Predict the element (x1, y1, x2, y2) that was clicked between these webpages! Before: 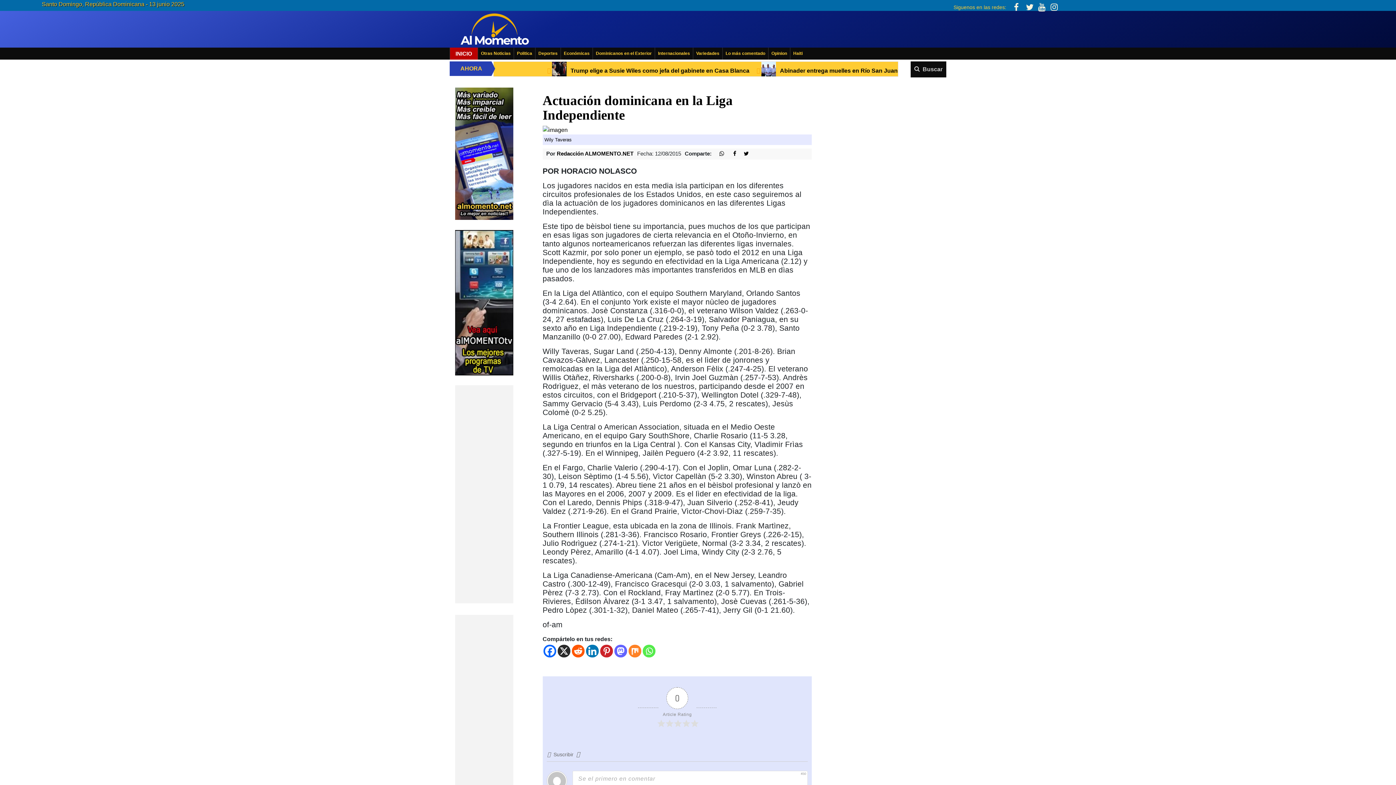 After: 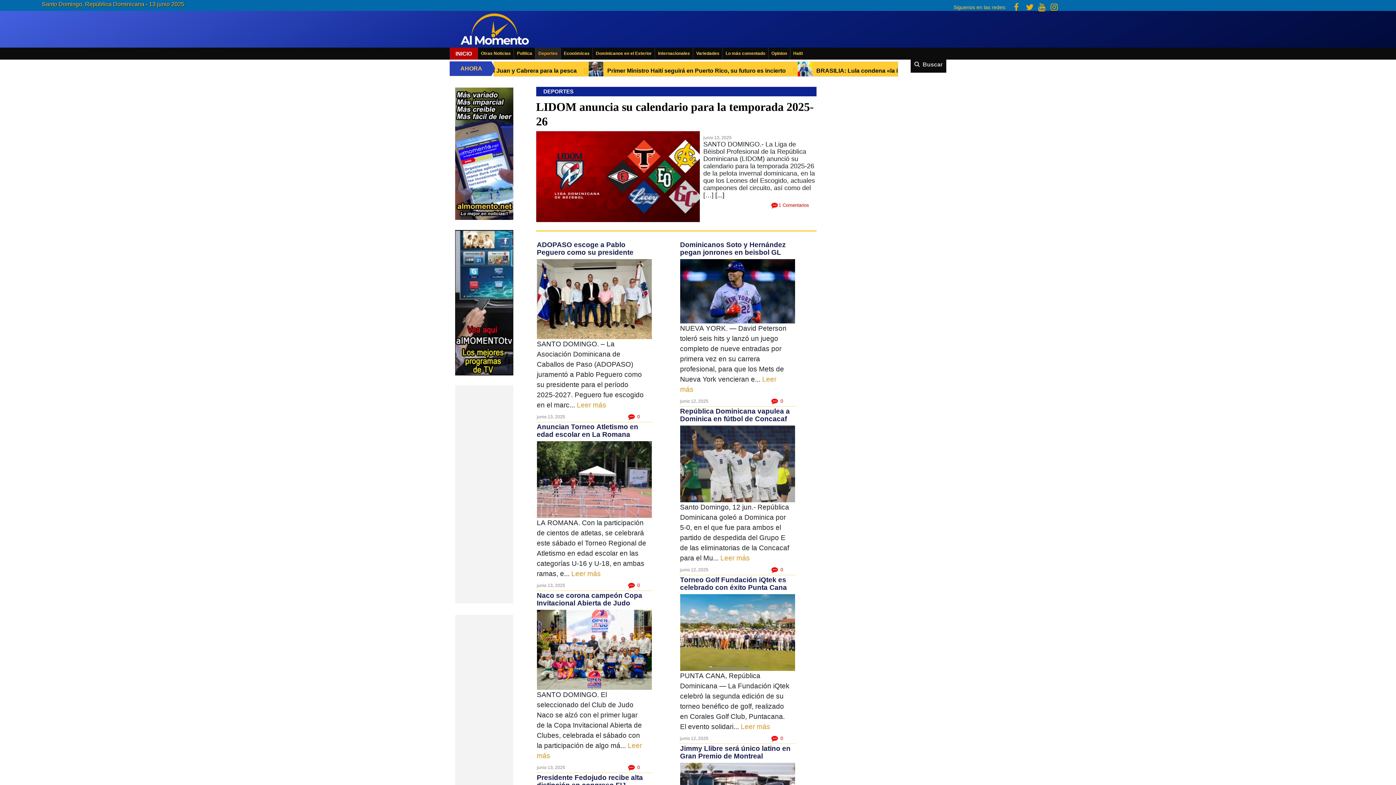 Action: bbox: (535, 47, 560, 59) label: Deportes